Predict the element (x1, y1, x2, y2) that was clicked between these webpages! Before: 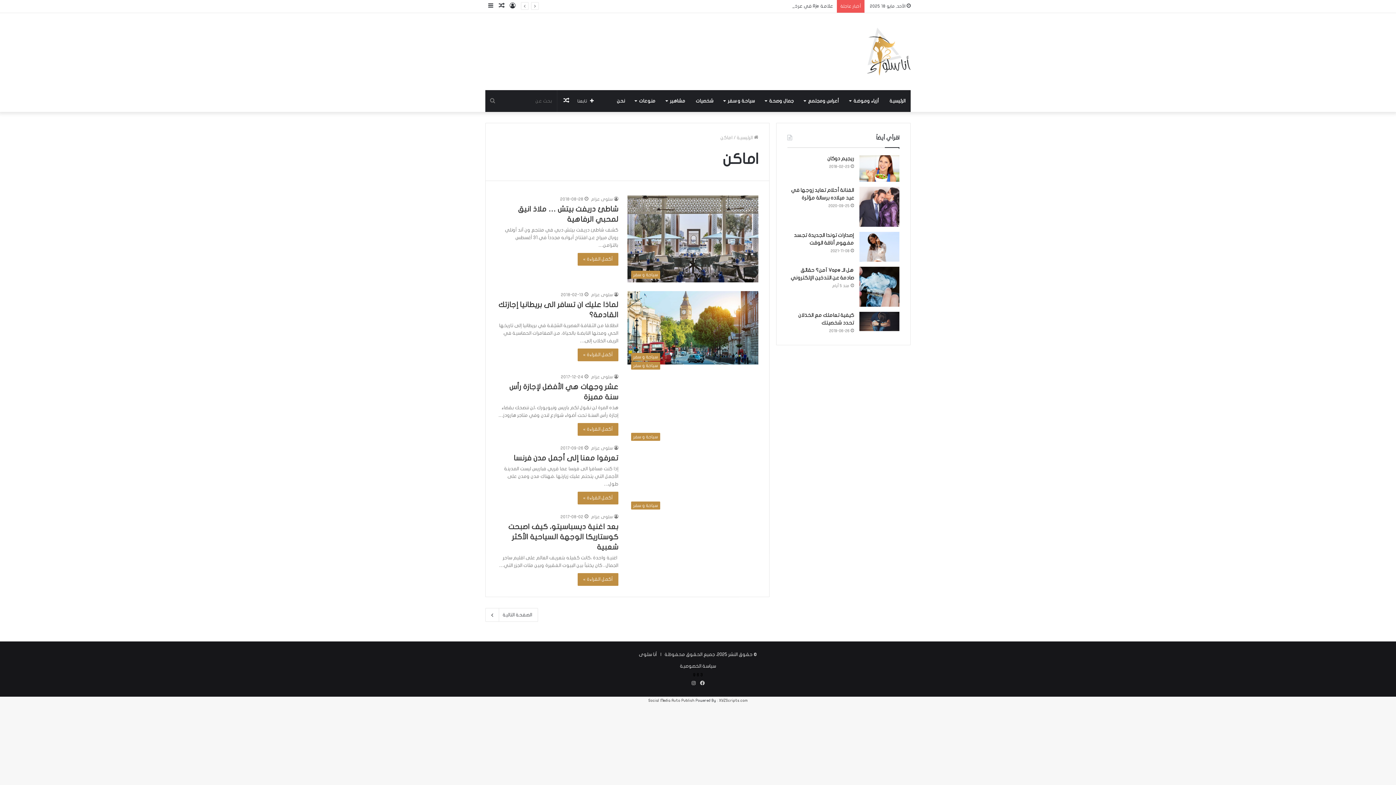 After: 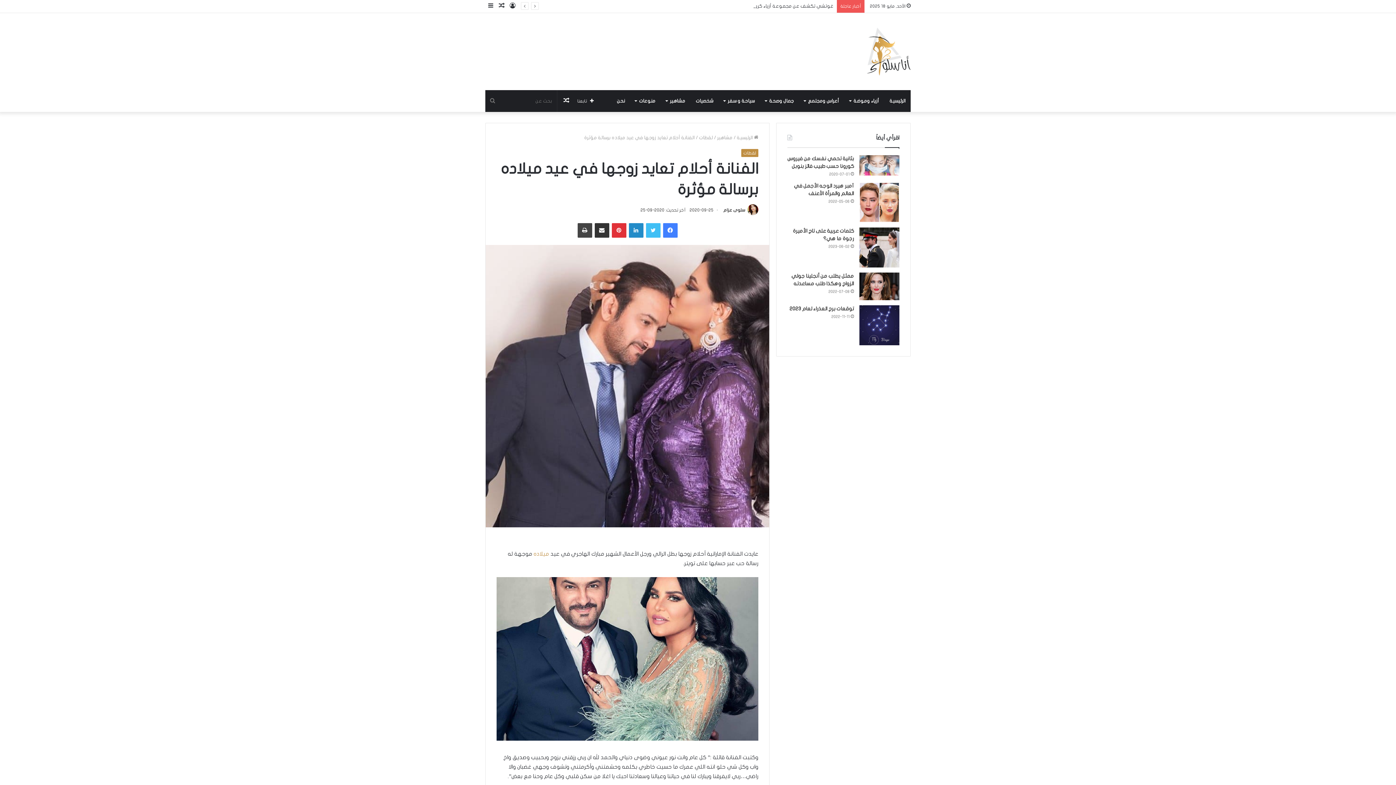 Action: bbox: (859, 187, 899, 226) label: الفنانة أحلام تعايد زوجها في عيد ميلاده برسالة مؤثرة